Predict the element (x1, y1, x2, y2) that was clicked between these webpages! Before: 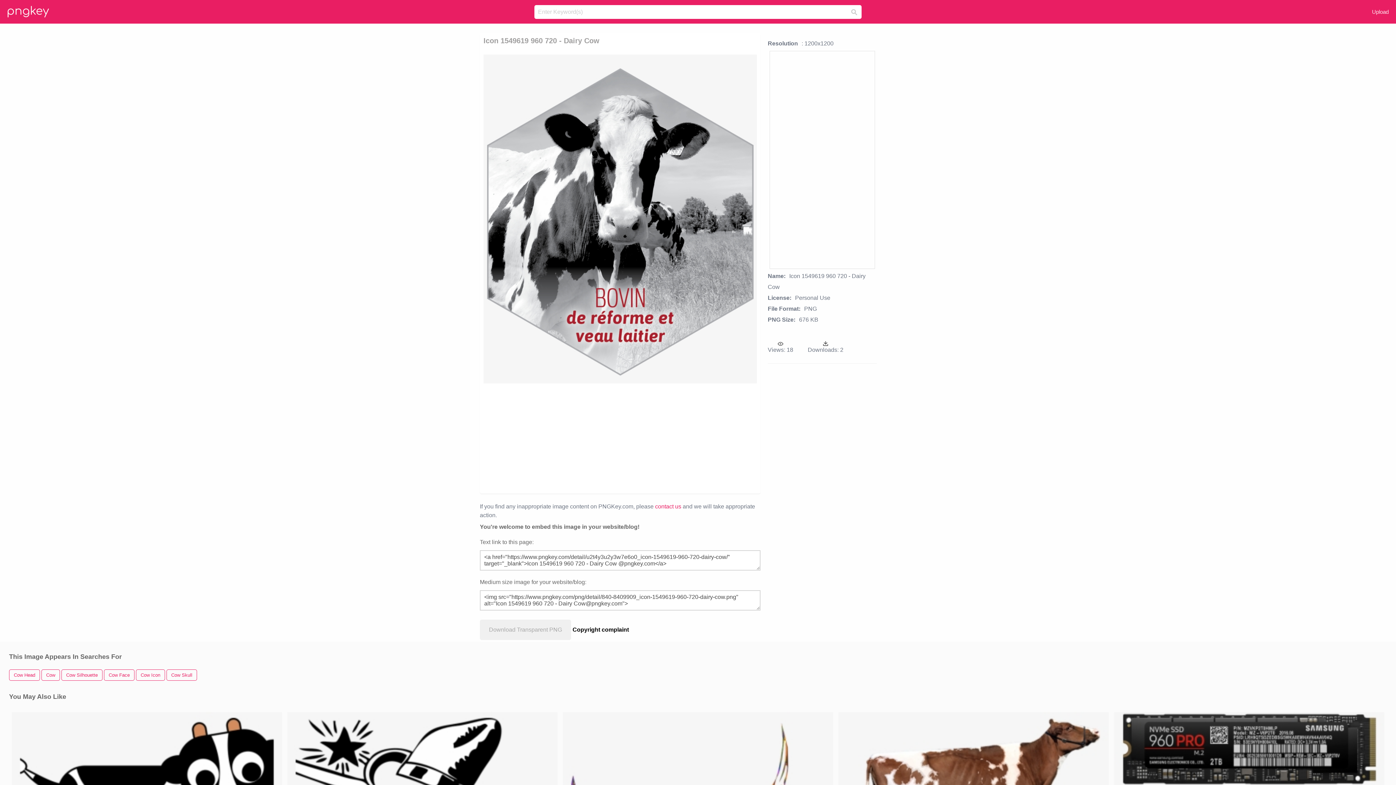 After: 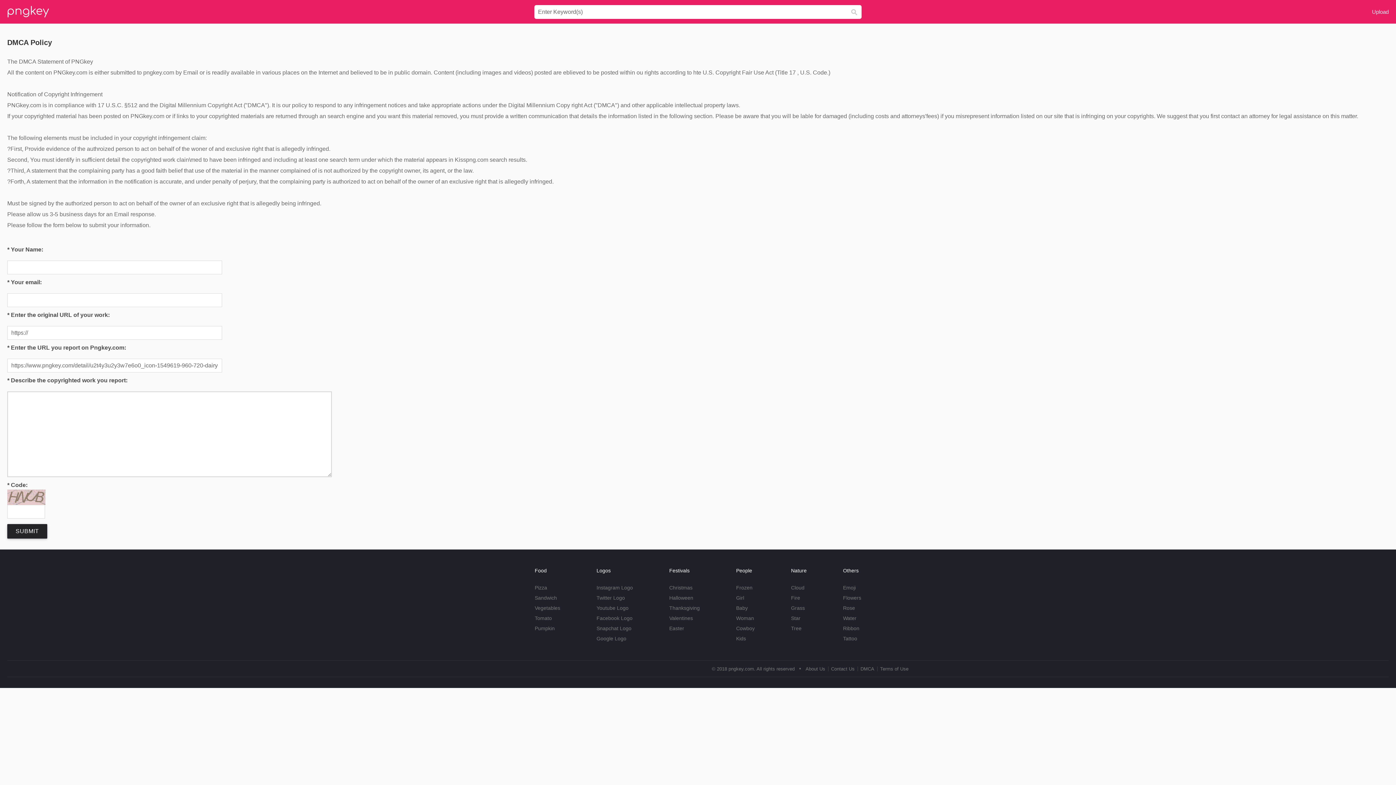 Action: label: Copyright complaint bbox: (572, 626, 629, 633)